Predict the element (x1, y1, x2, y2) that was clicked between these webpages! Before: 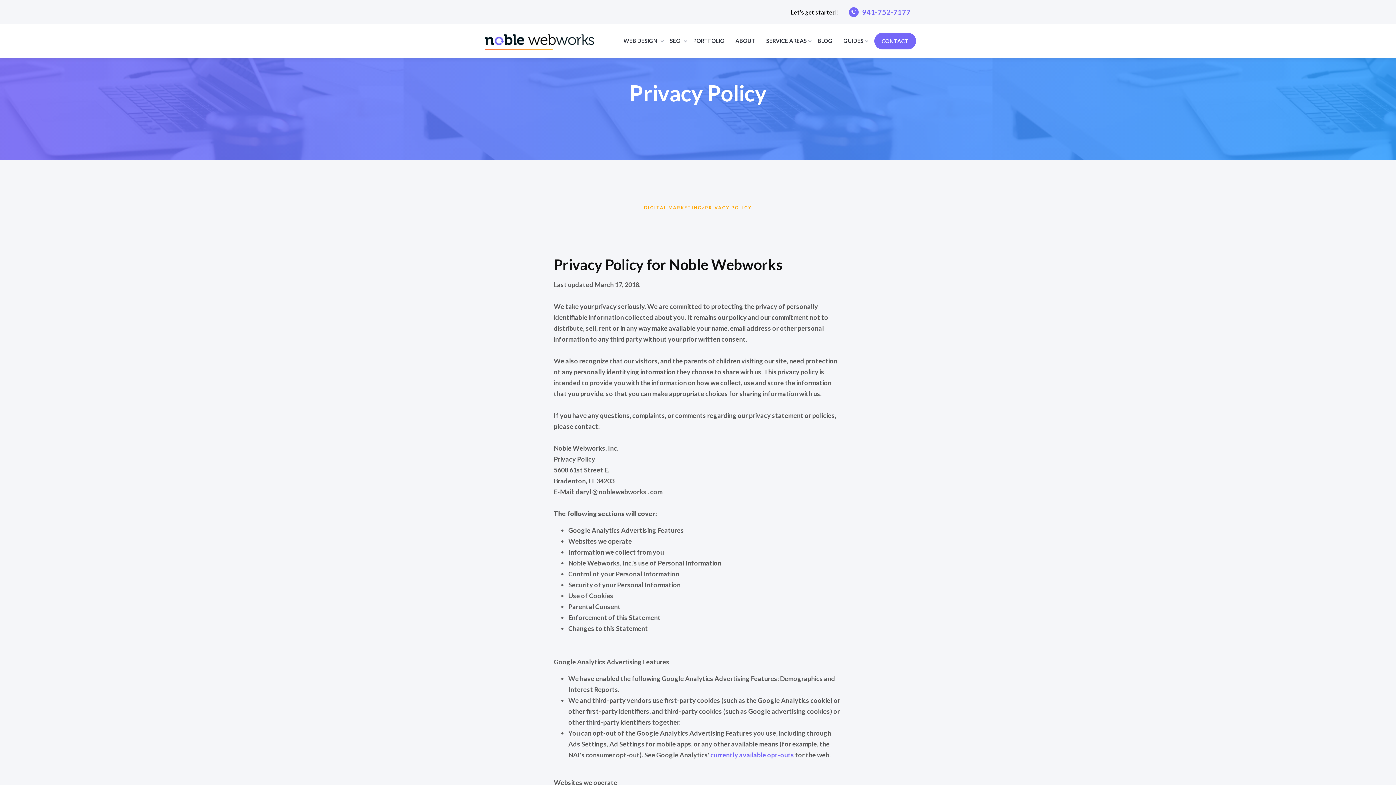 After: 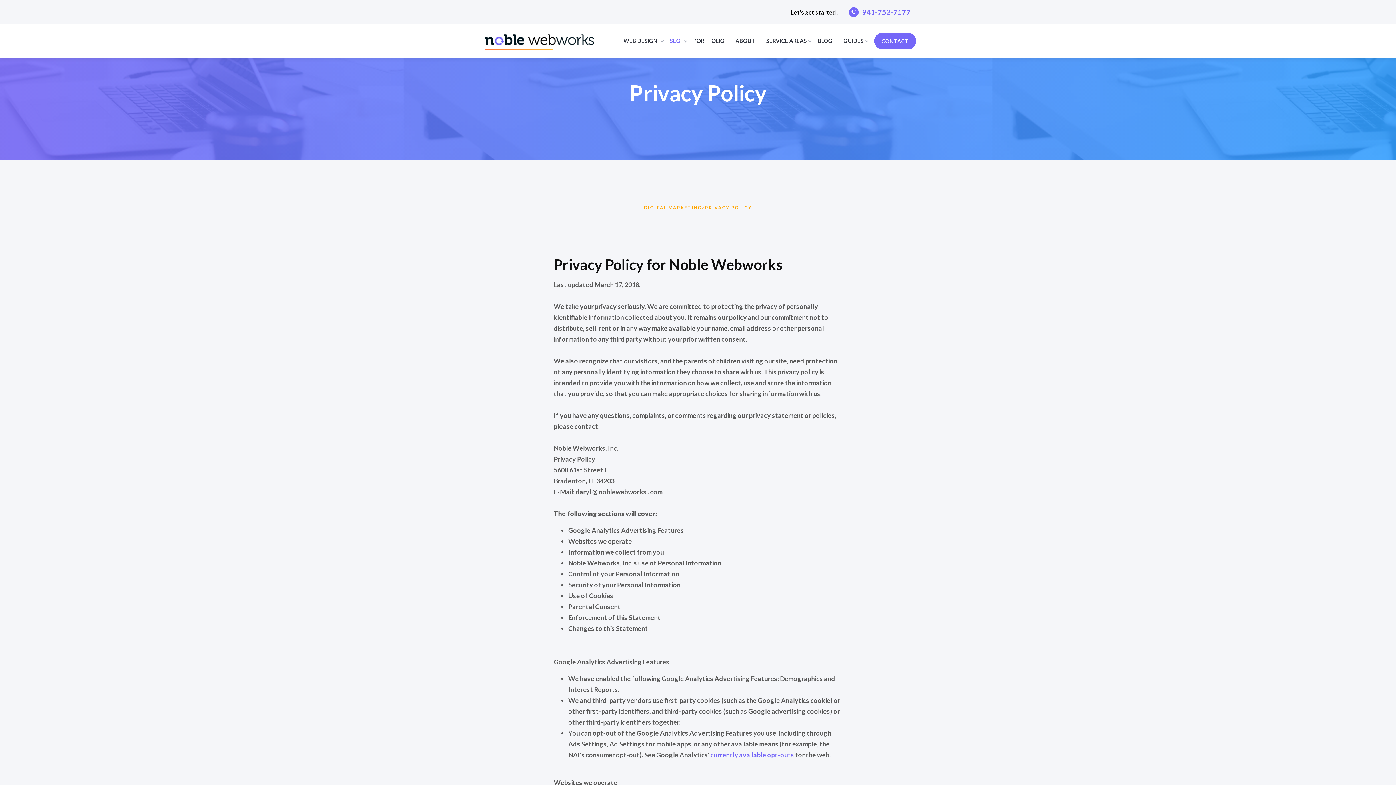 Action: label: SEO bbox: (664, 30, 688, 51)